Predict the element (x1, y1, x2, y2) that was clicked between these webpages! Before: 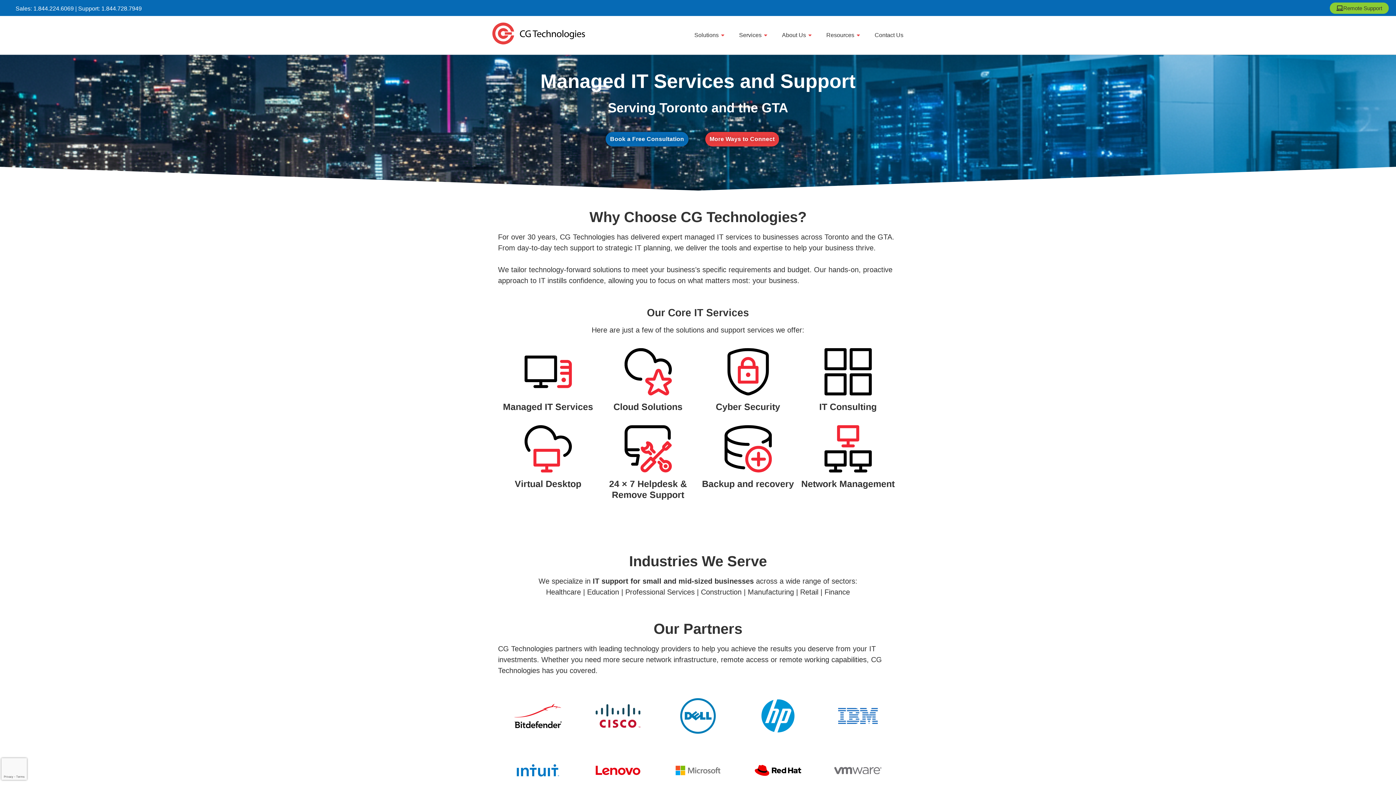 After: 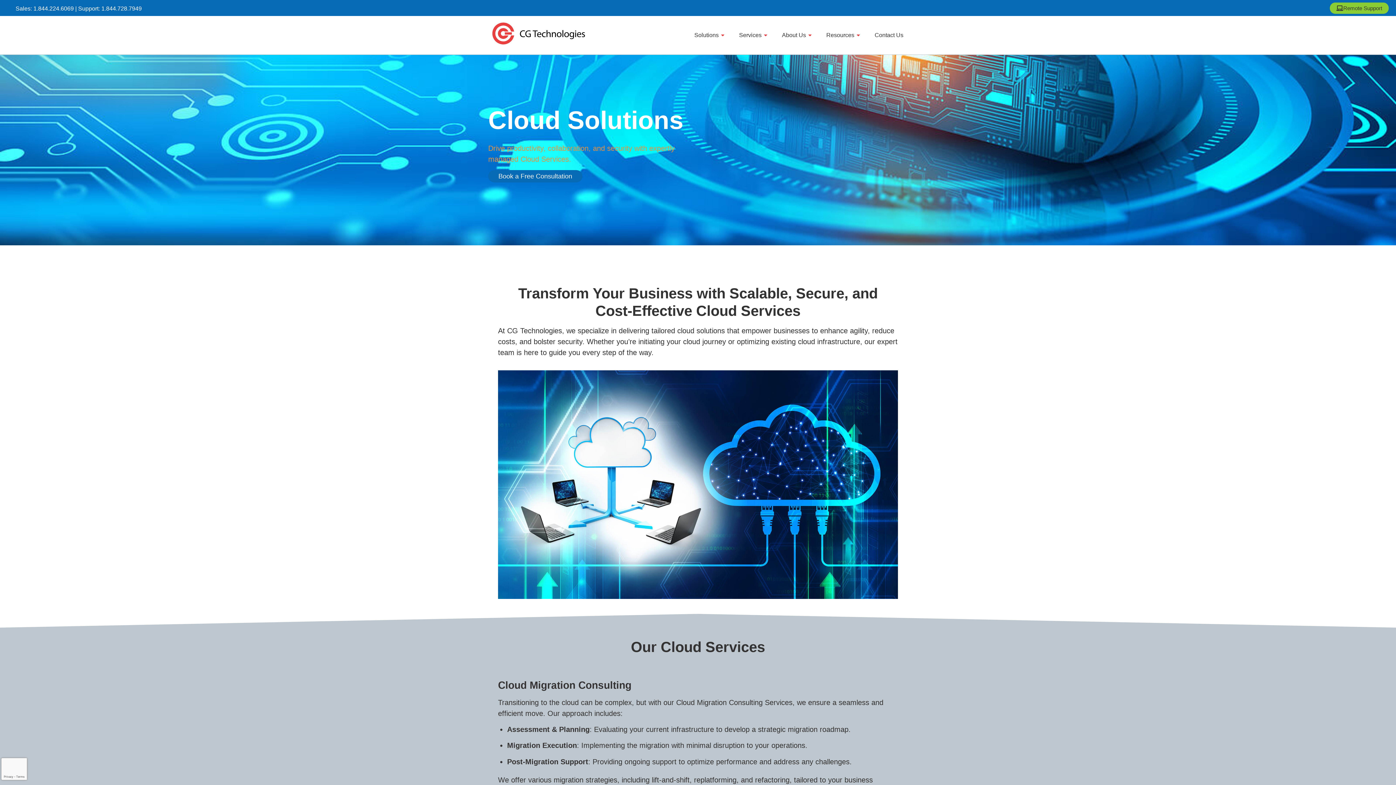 Action: bbox: (613, 401, 682, 411) label: Cloud Solutions